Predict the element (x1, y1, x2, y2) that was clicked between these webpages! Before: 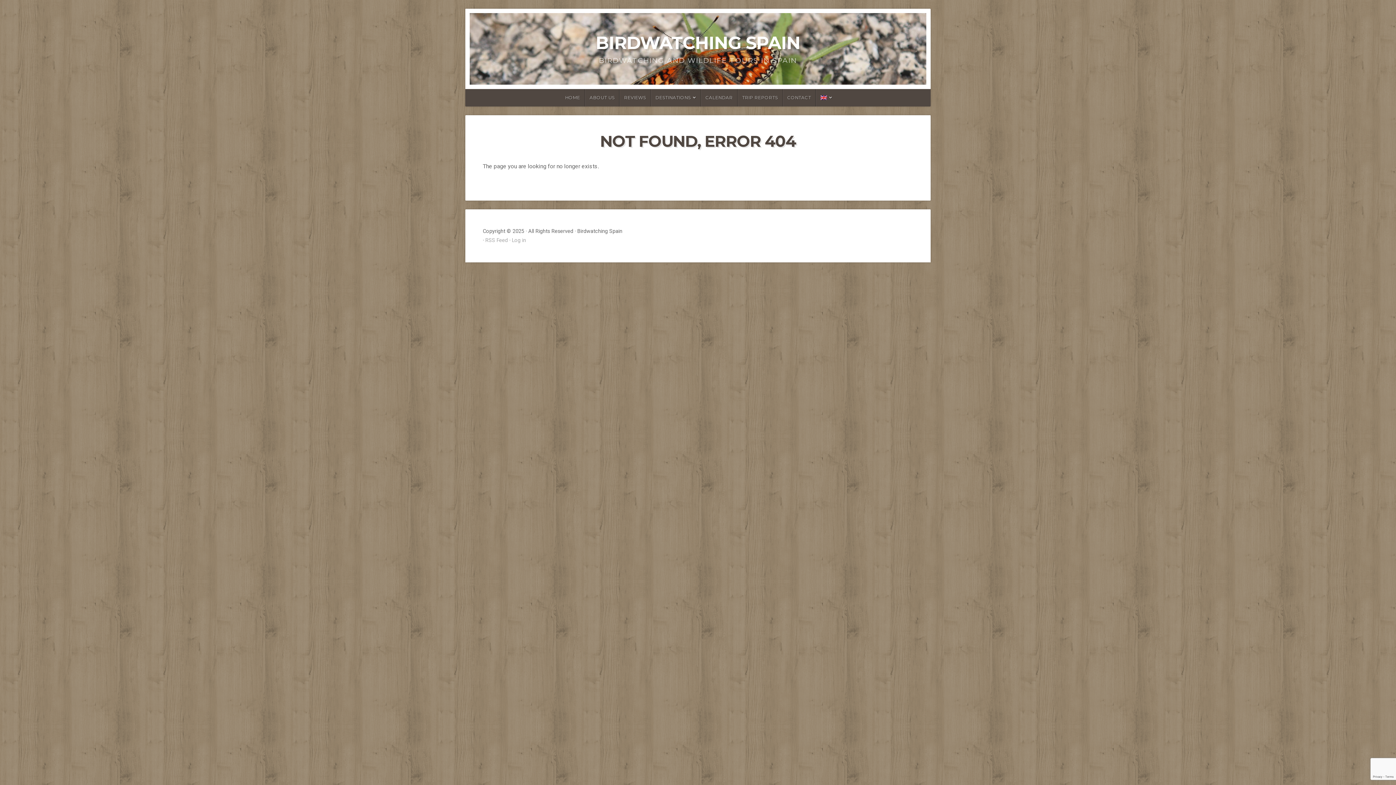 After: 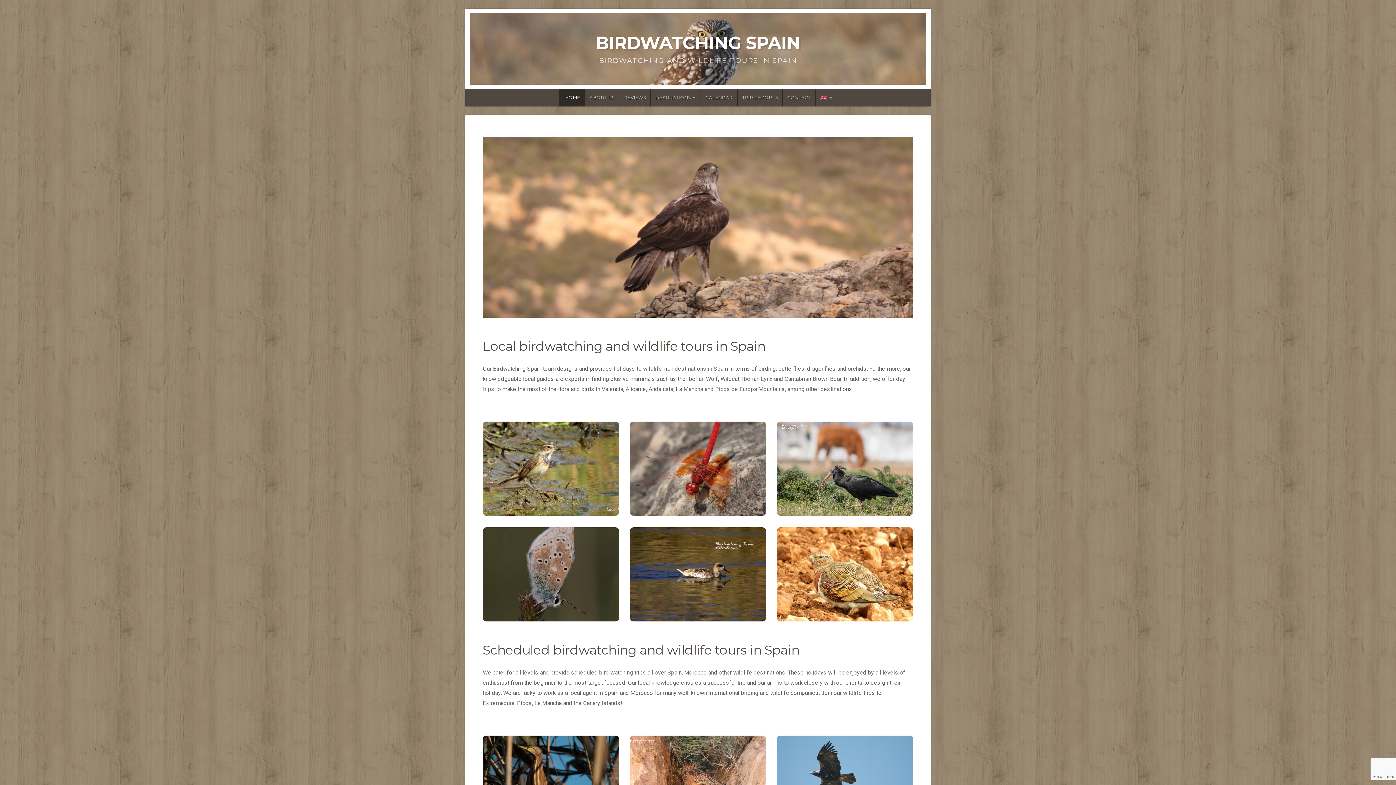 Action: label: BIRDWATCHING SPAIN bbox: (595, 32, 800, 53)